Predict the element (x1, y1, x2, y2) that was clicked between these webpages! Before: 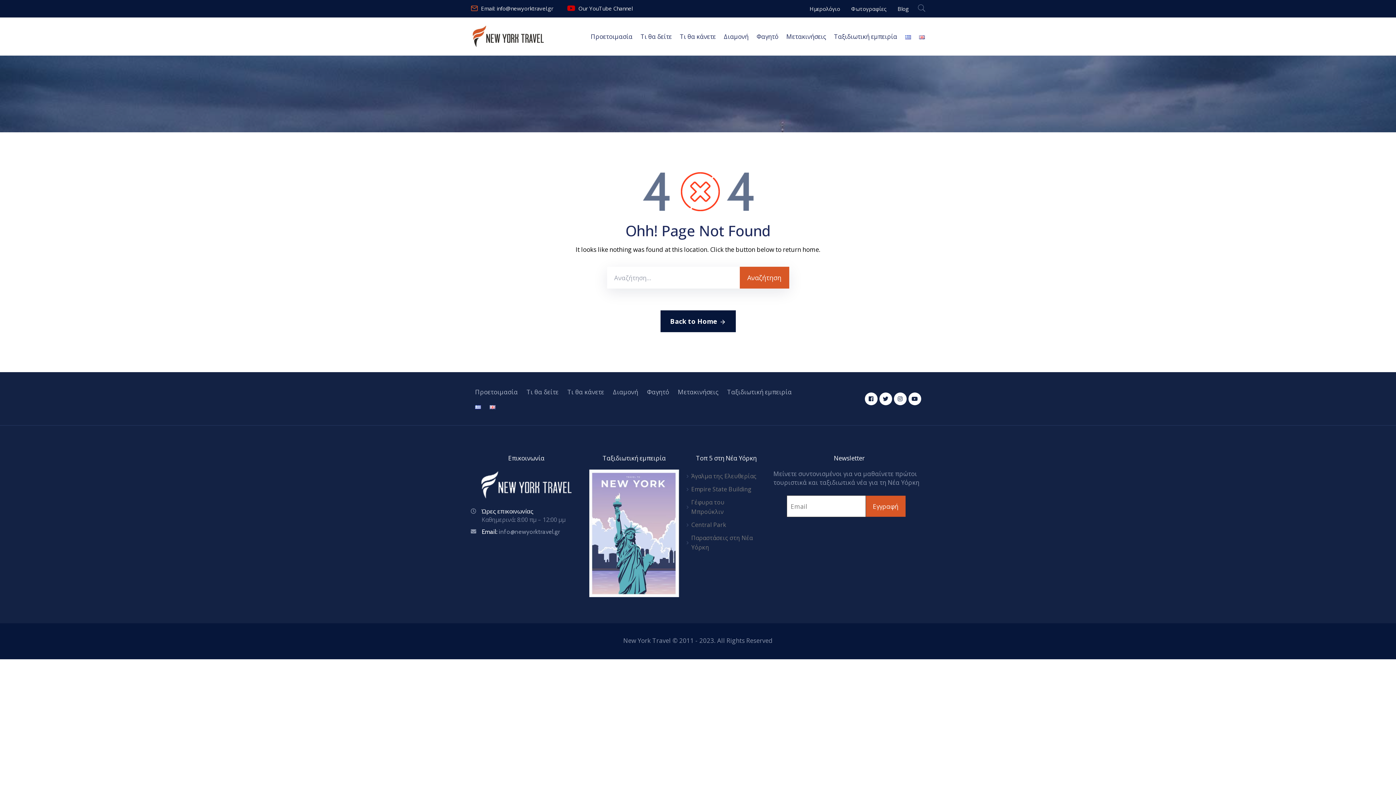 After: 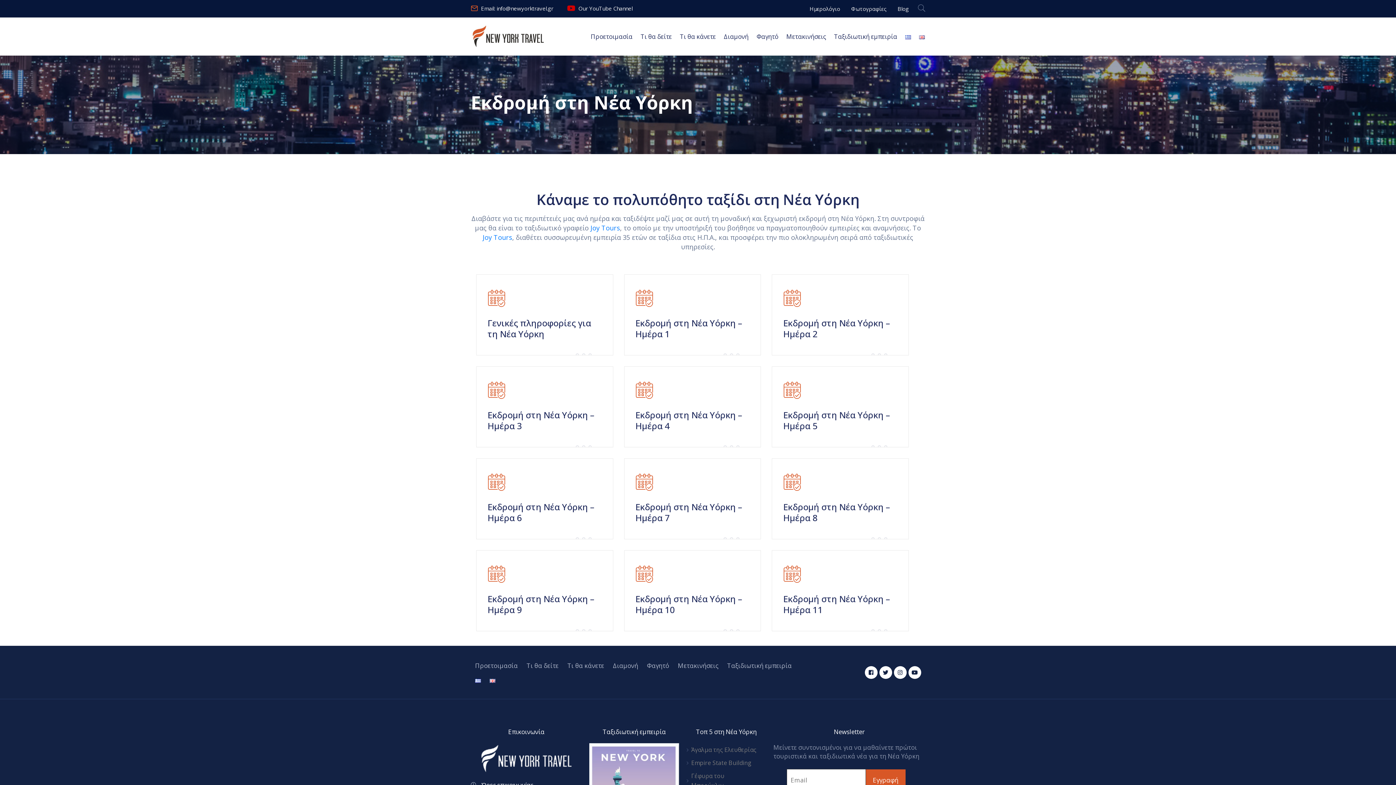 Action: bbox: (589, 469, 679, 597)